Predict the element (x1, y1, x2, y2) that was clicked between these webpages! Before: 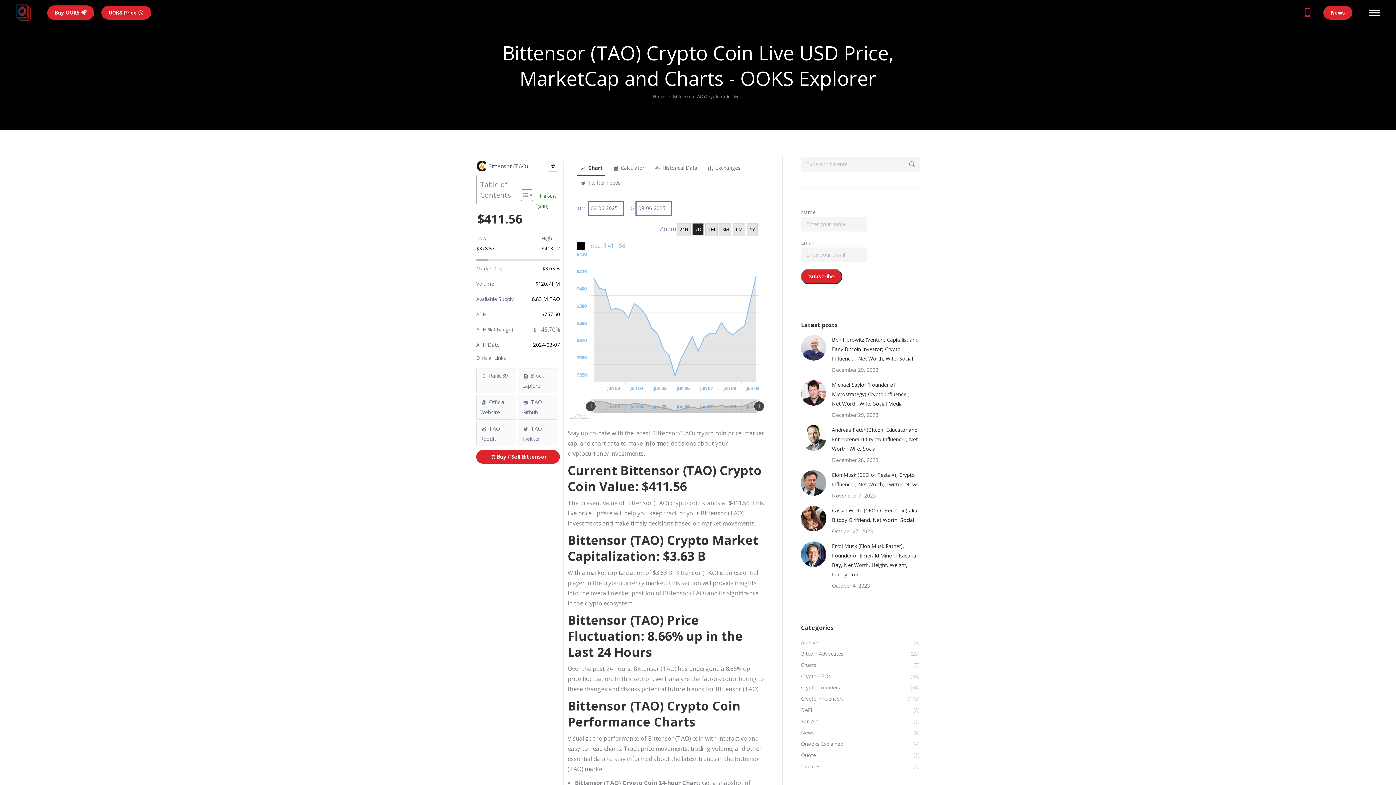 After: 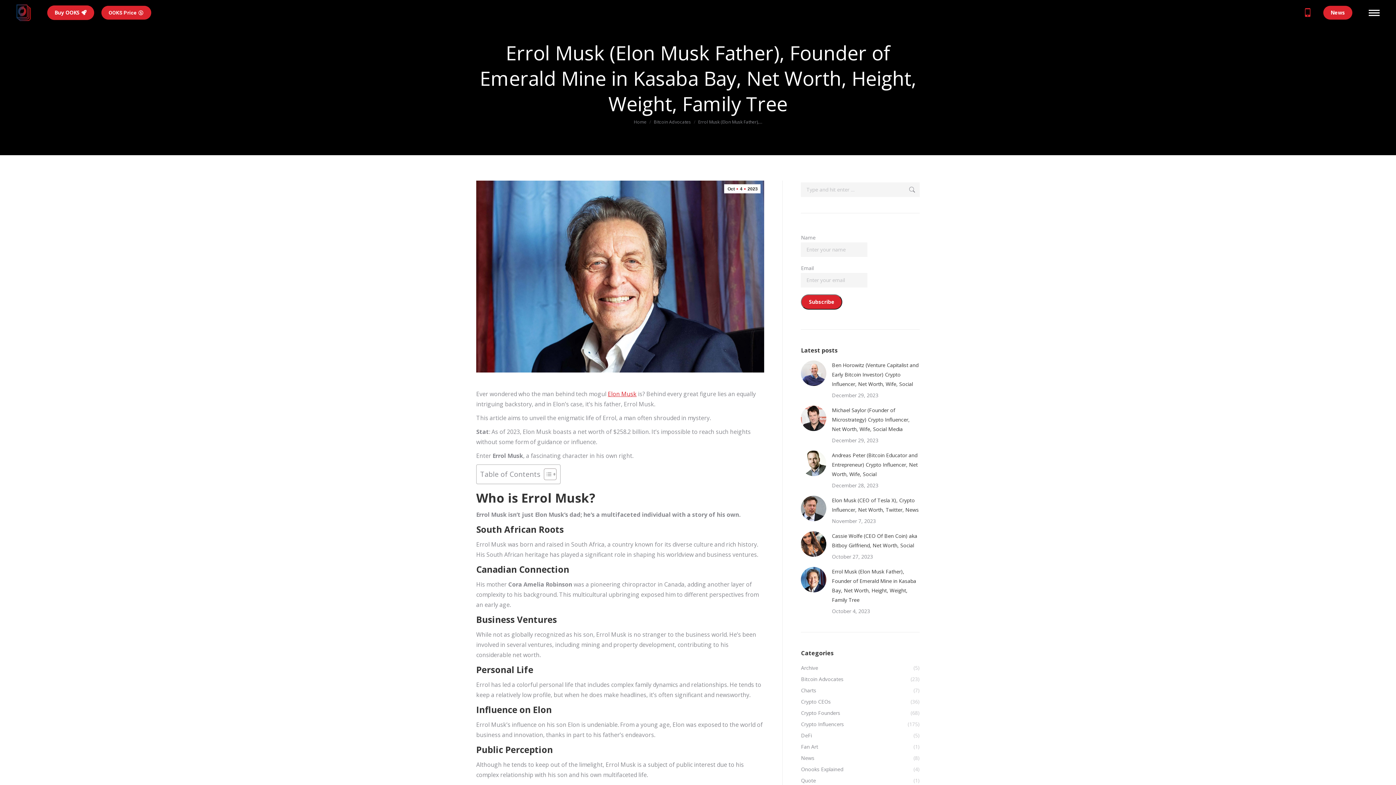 Action: label: Errol Musk (Elon Musk Father), Founder of Emerald Mine in Kasaba Bay, Net Worth, Height, Weight, Family Tree bbox: (832, 541, 919, 579)